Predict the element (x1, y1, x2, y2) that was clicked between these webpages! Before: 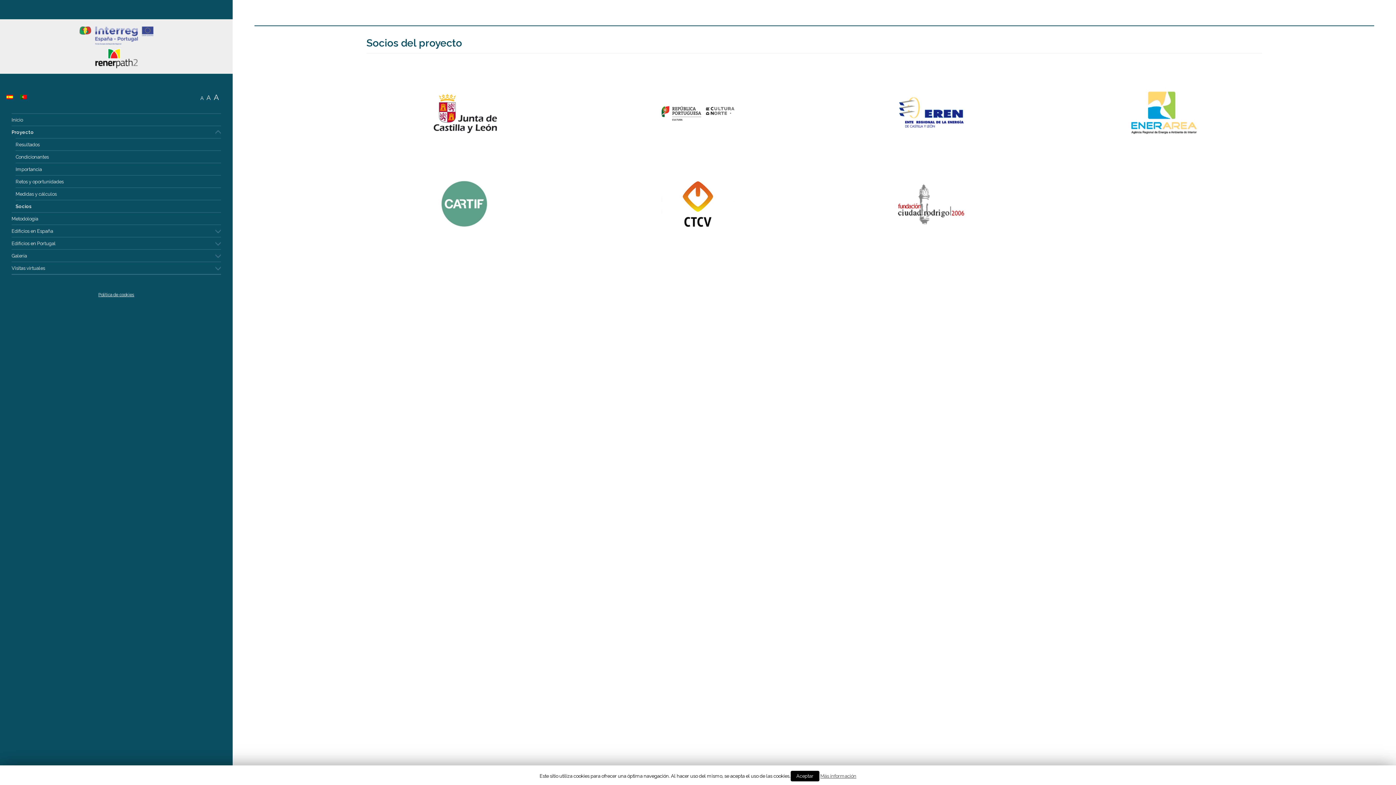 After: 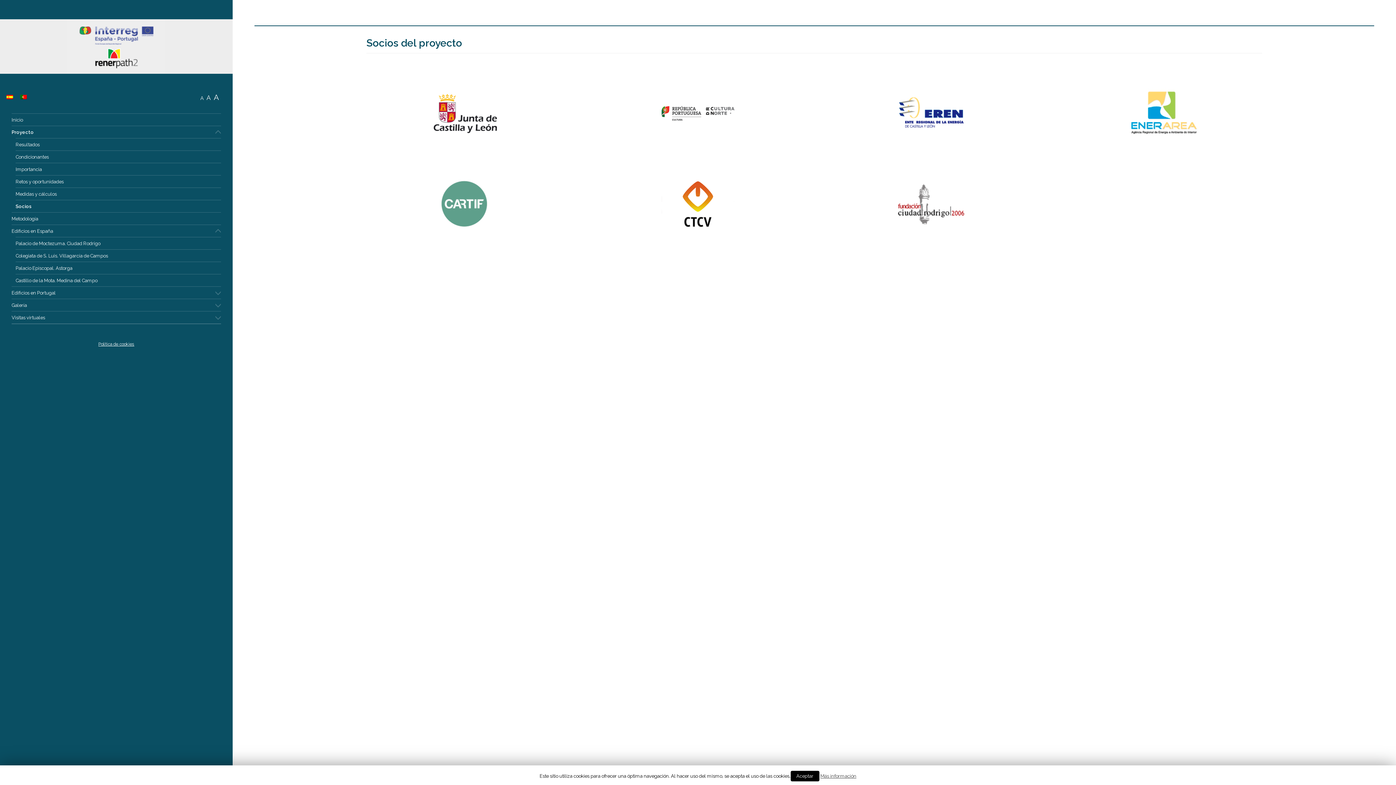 Action: bbox: (214, 222, 221, 233)